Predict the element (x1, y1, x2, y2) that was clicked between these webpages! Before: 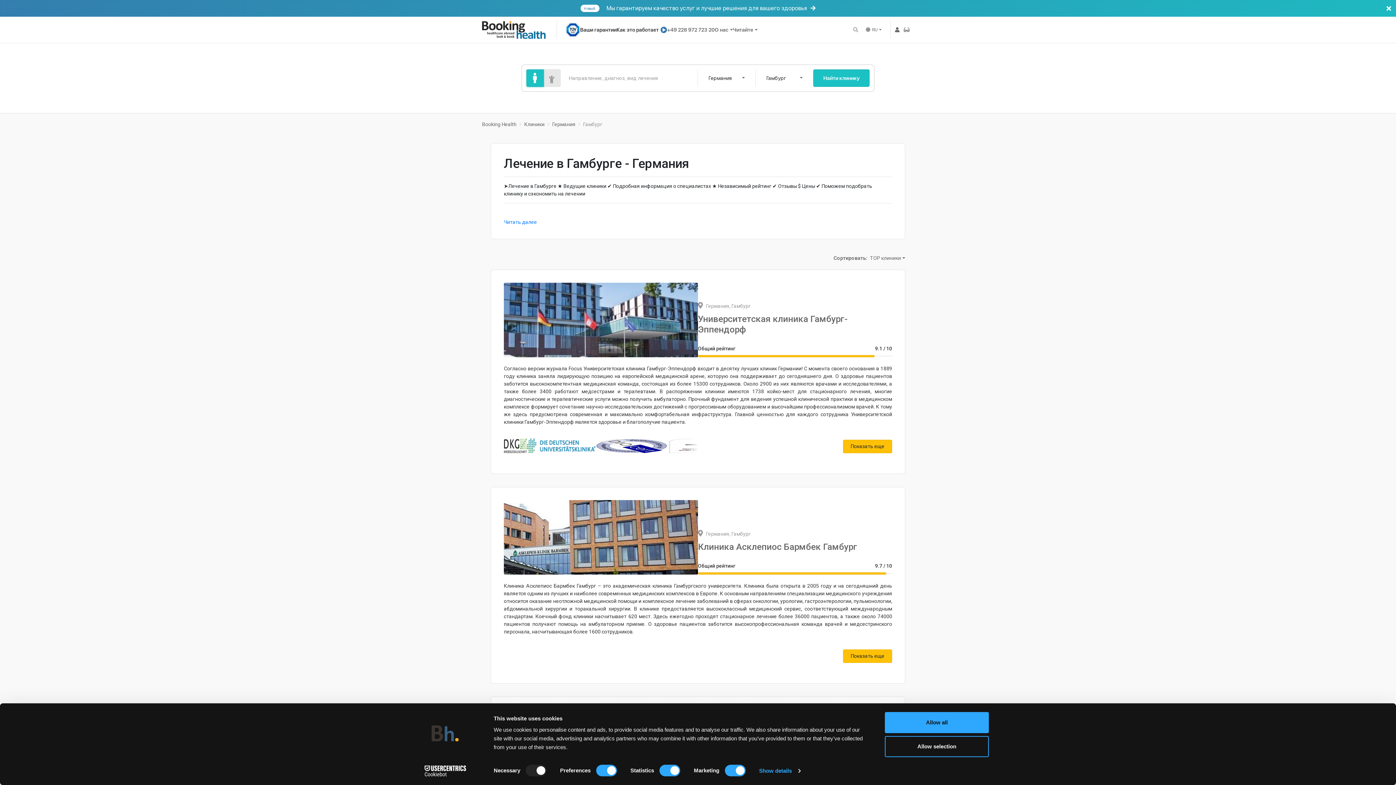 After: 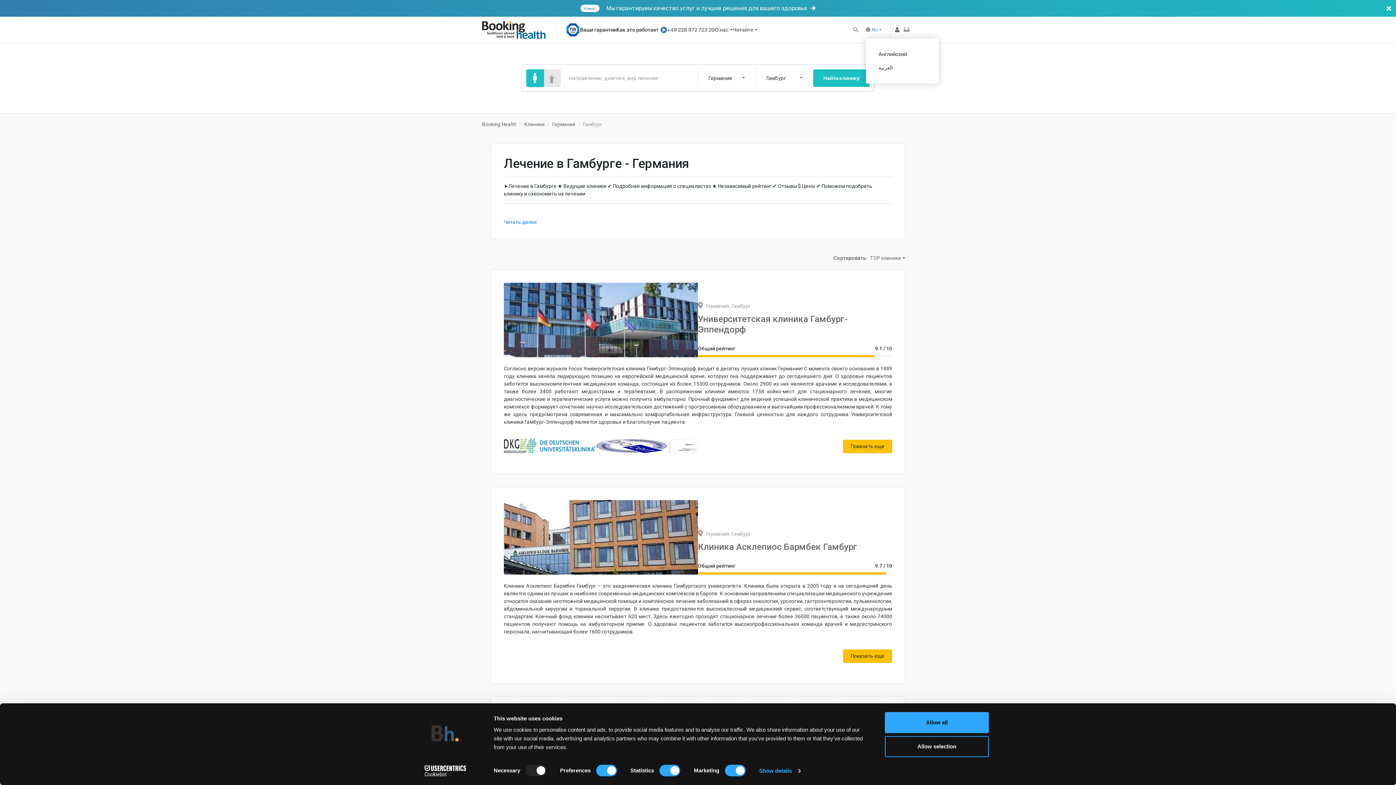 Action: bbox: (872, 26, 881, 33) label: RU